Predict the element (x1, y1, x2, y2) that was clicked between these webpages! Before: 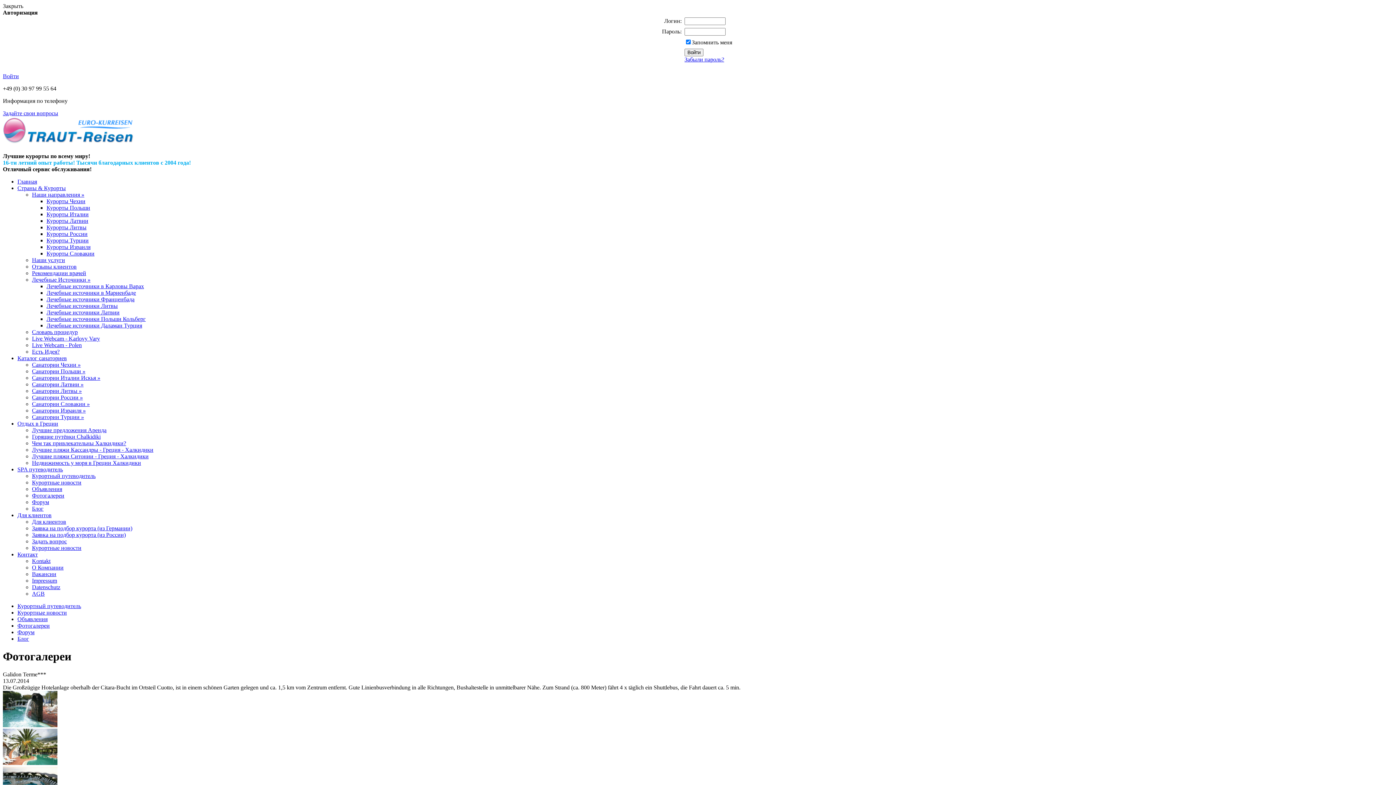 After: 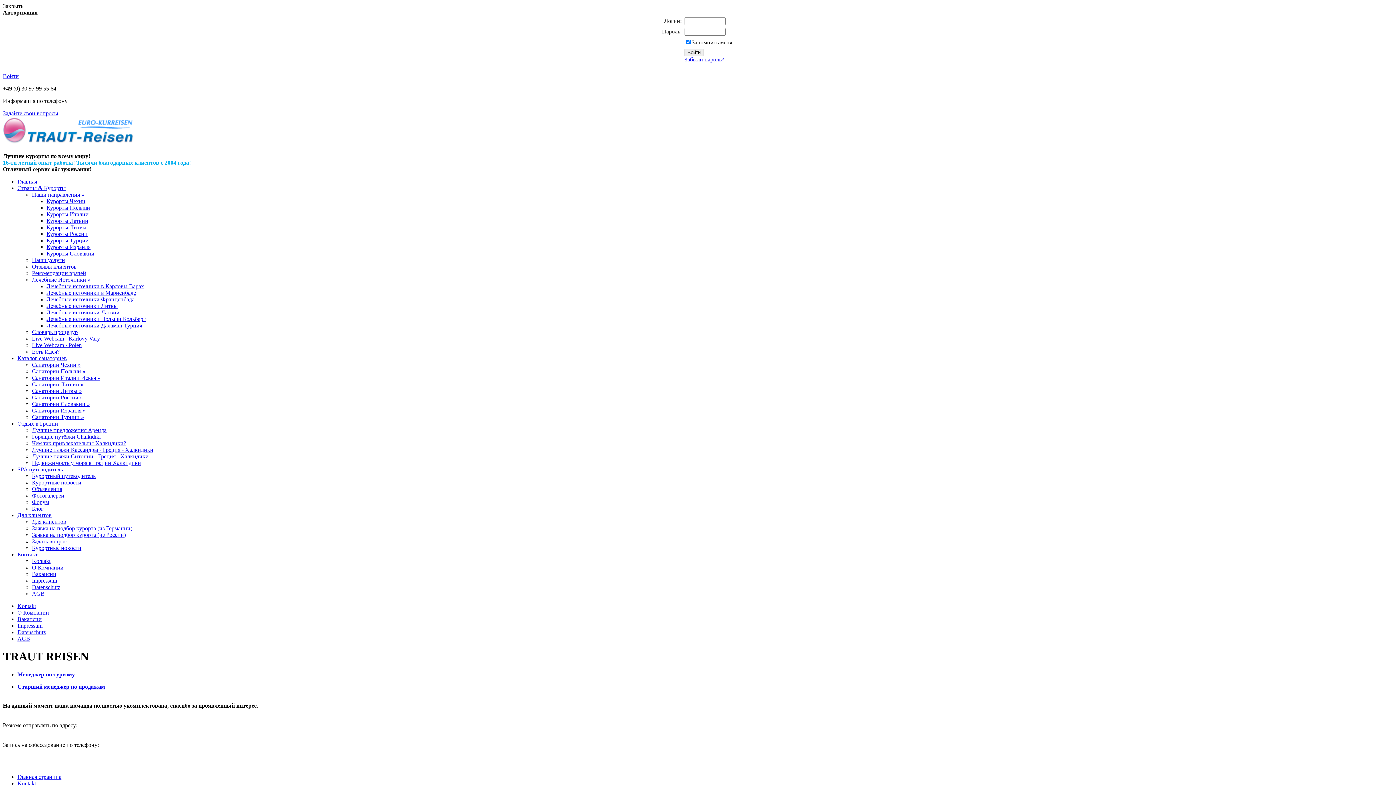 Action: label: Вакансии bbox: (32, 571, 56, 577)